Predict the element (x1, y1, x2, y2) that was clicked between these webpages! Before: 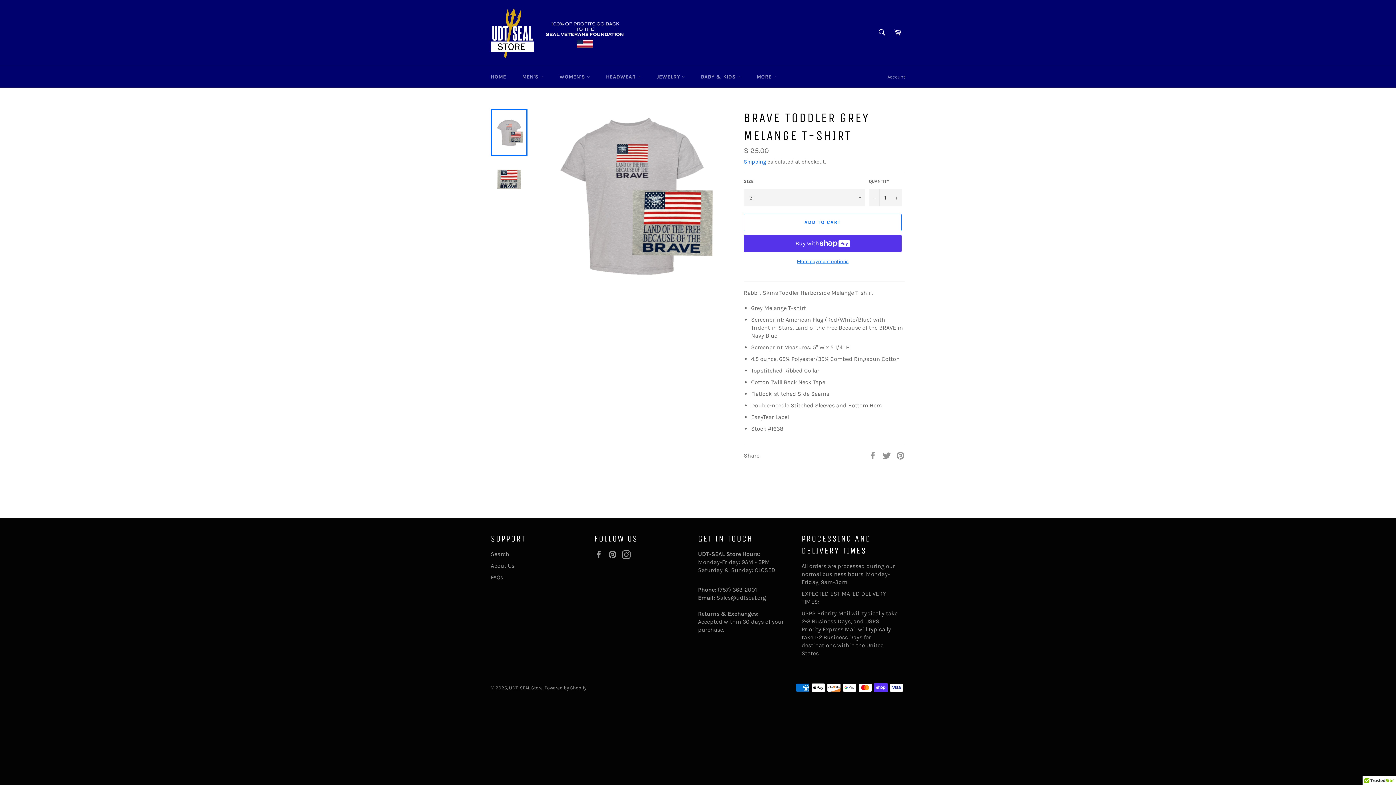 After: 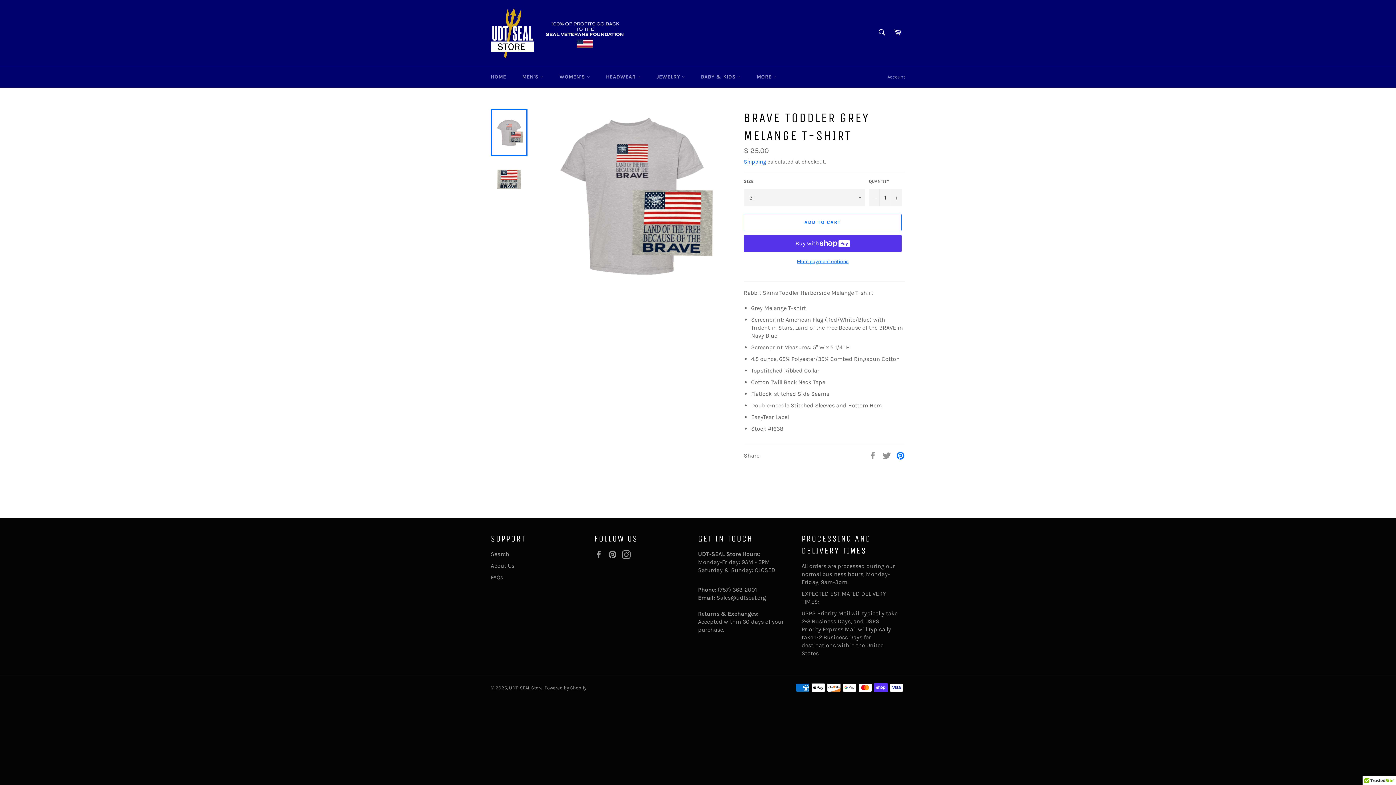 Action: bbox: (896, 451, 905, 458) label: Pin on Pinterest